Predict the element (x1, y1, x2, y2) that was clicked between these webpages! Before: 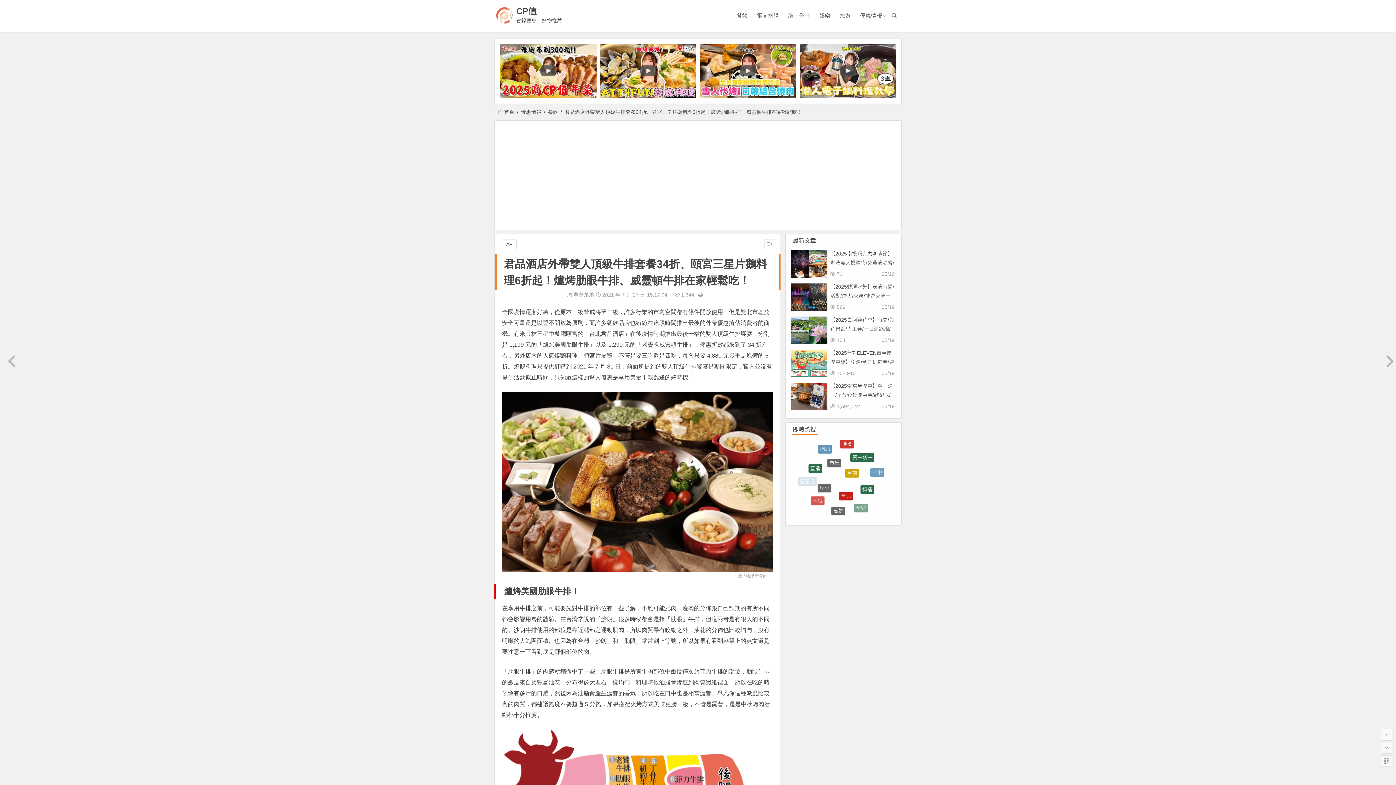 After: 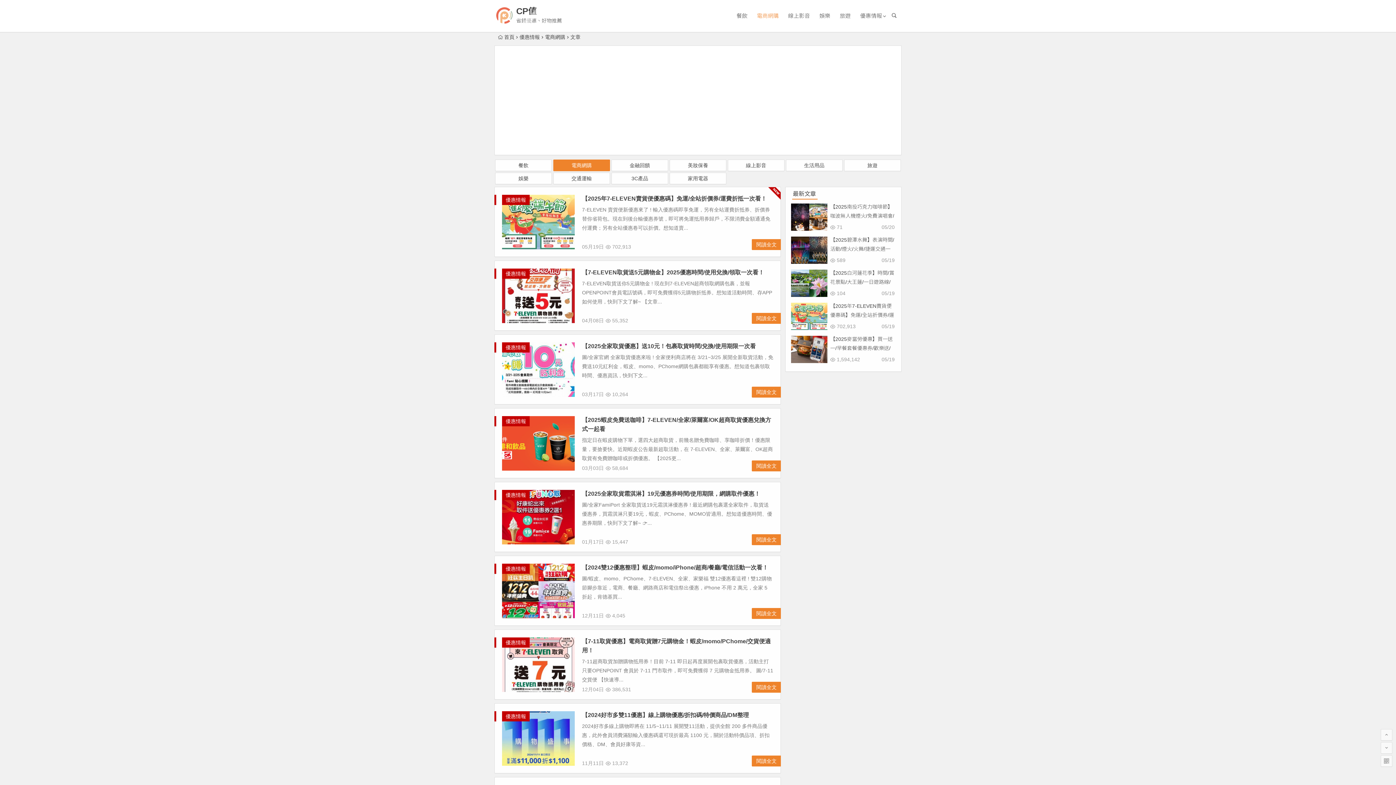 Action: label: 電商網購 bbox: (753, 0, 782, 32)